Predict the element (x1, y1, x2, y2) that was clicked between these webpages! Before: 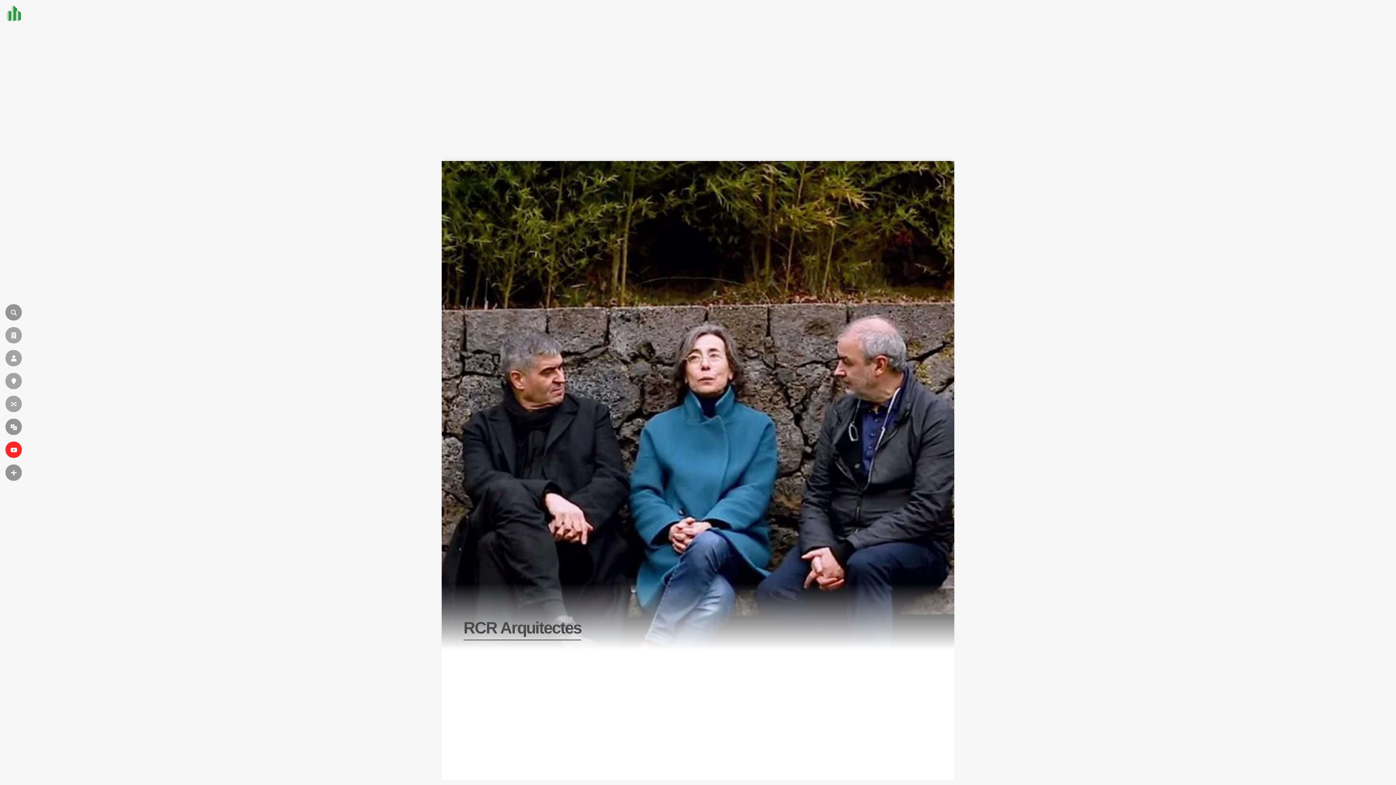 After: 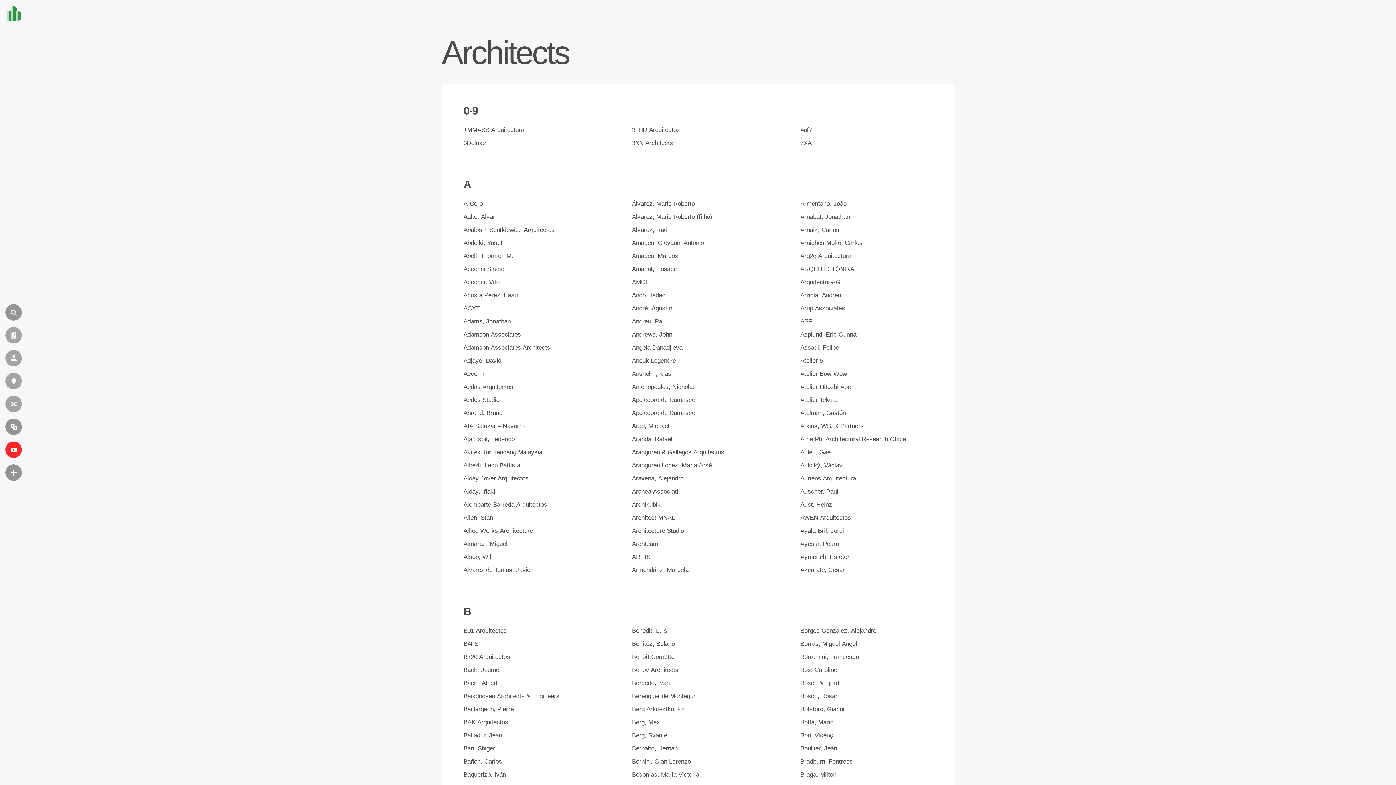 Action: label: ARQUITETO bbox: (5, 350, 21, 366)